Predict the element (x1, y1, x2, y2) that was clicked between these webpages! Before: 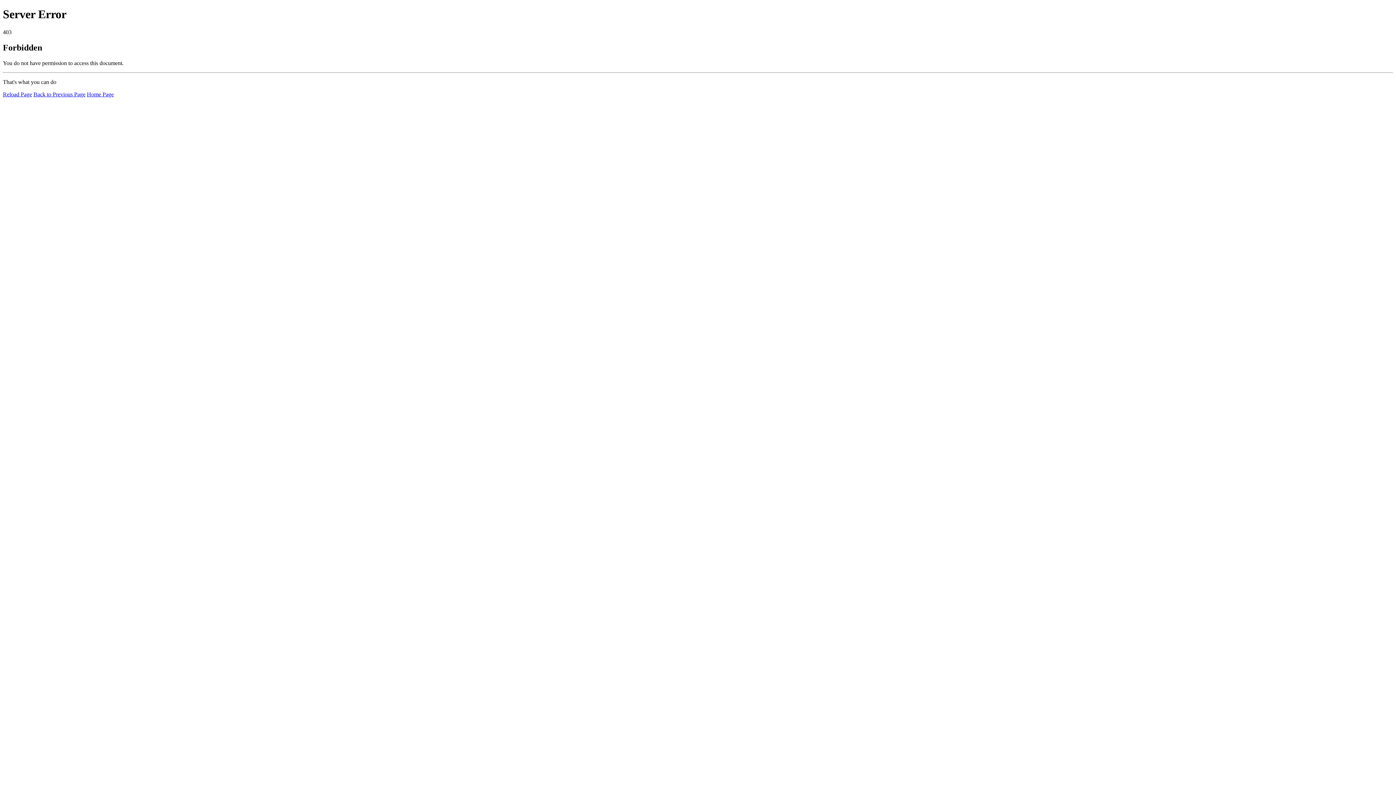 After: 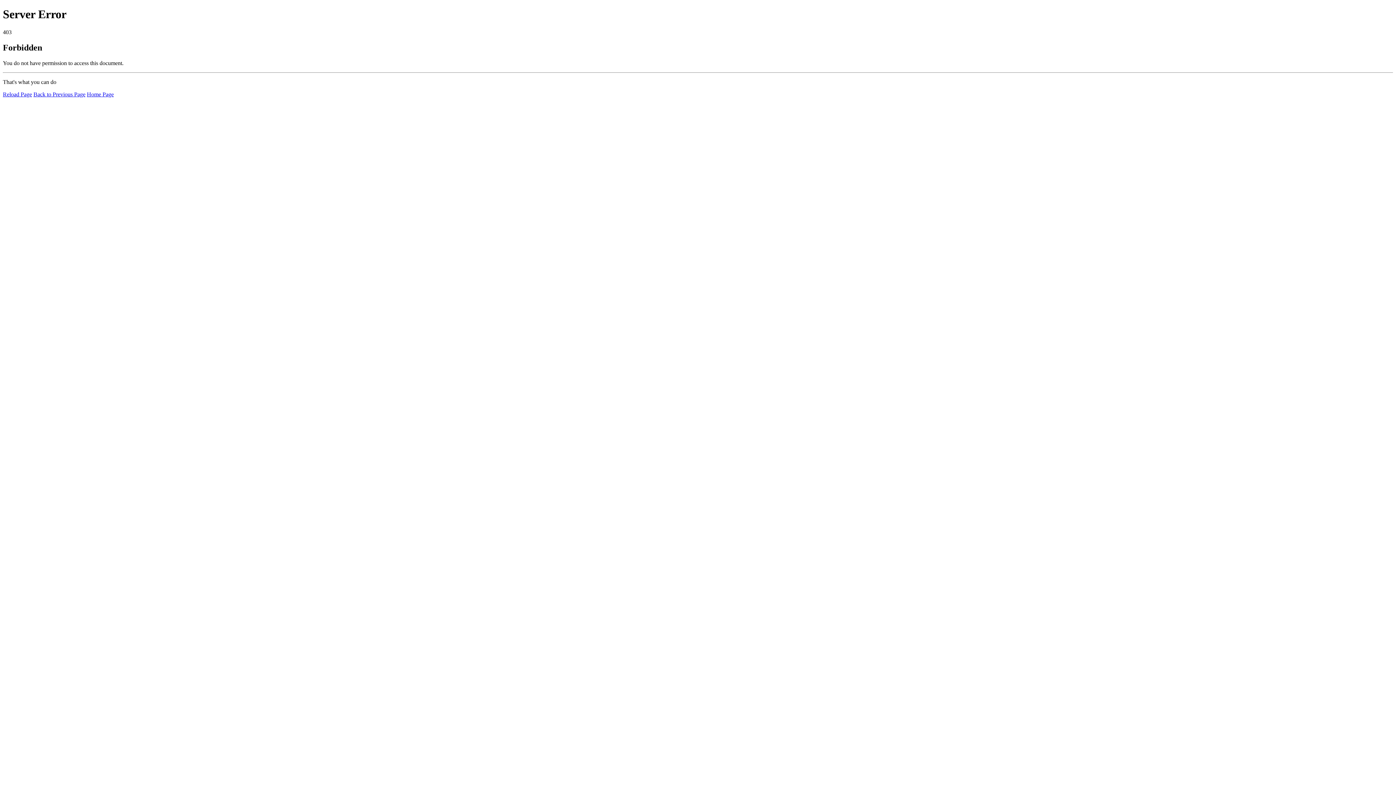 Action: label: Home Page bbox: (86, 91, 113, 97)